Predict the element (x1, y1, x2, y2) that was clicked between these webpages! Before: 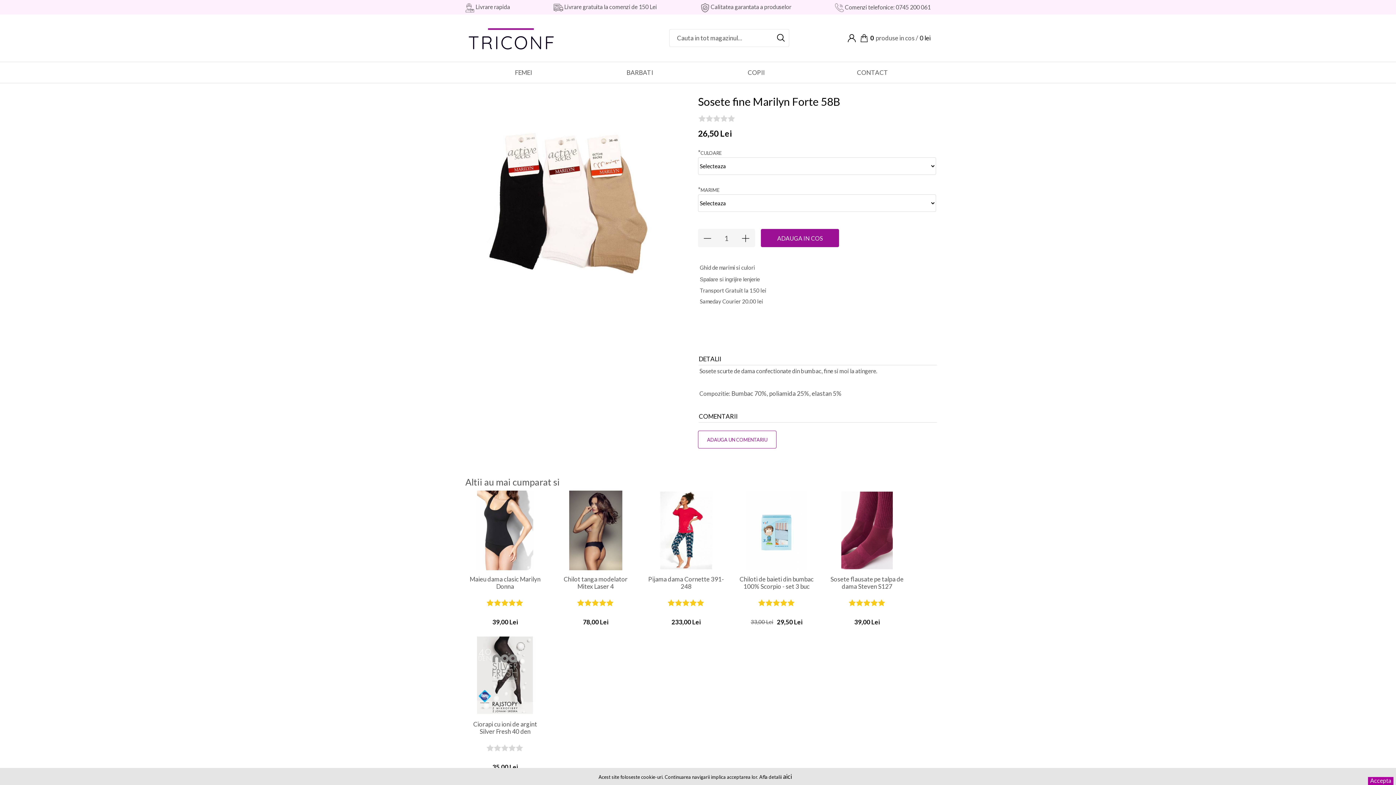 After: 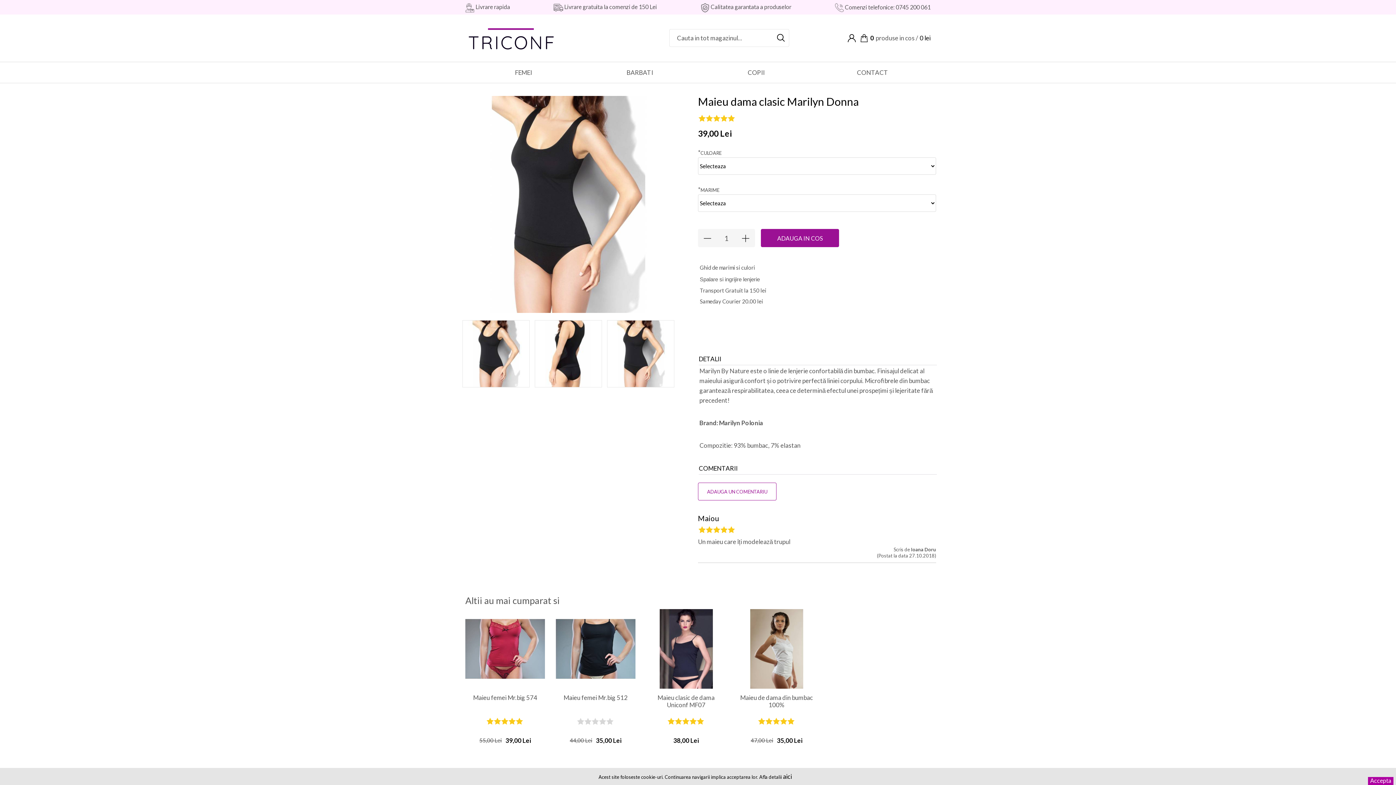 Action: bbox: (465, 575, 545, 591) label: Maieu dama clasic Marilyn Donna